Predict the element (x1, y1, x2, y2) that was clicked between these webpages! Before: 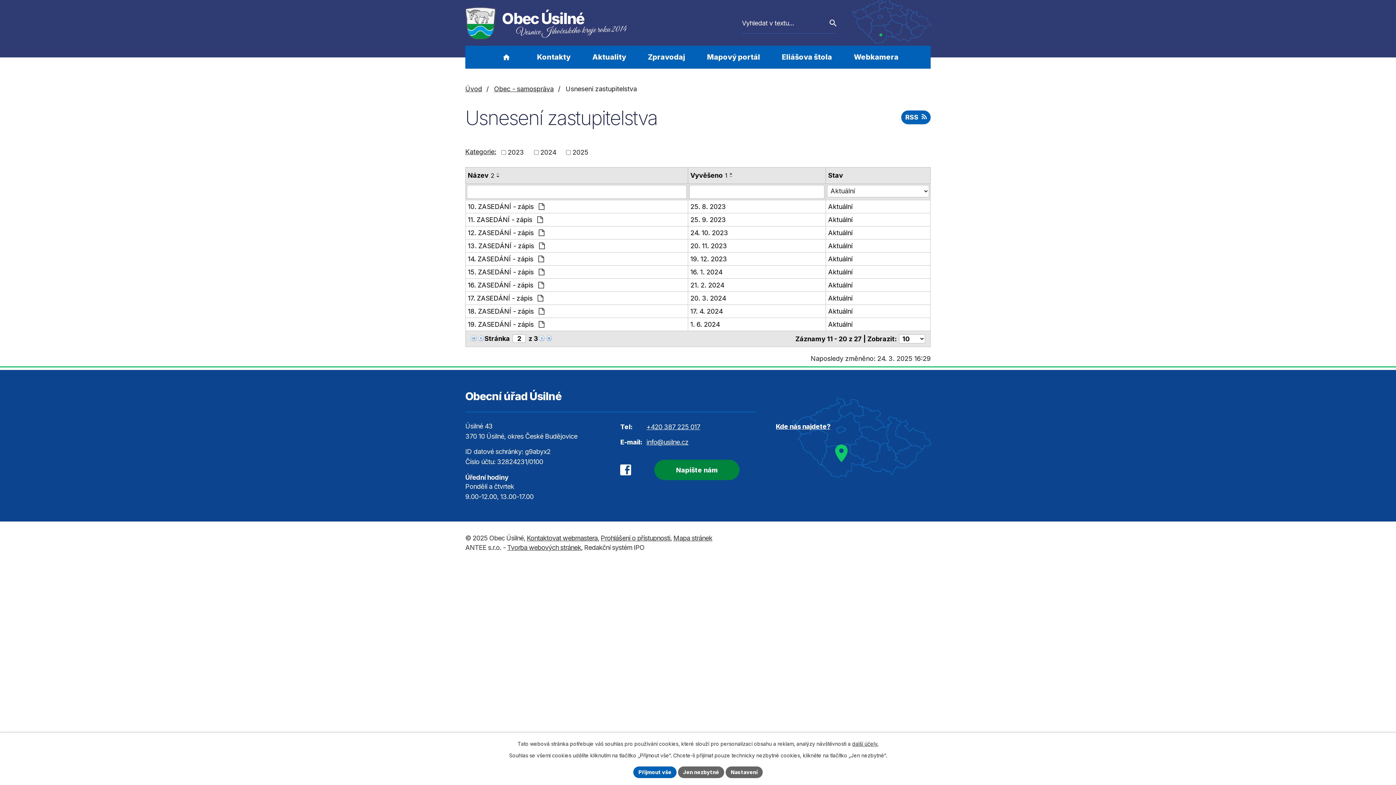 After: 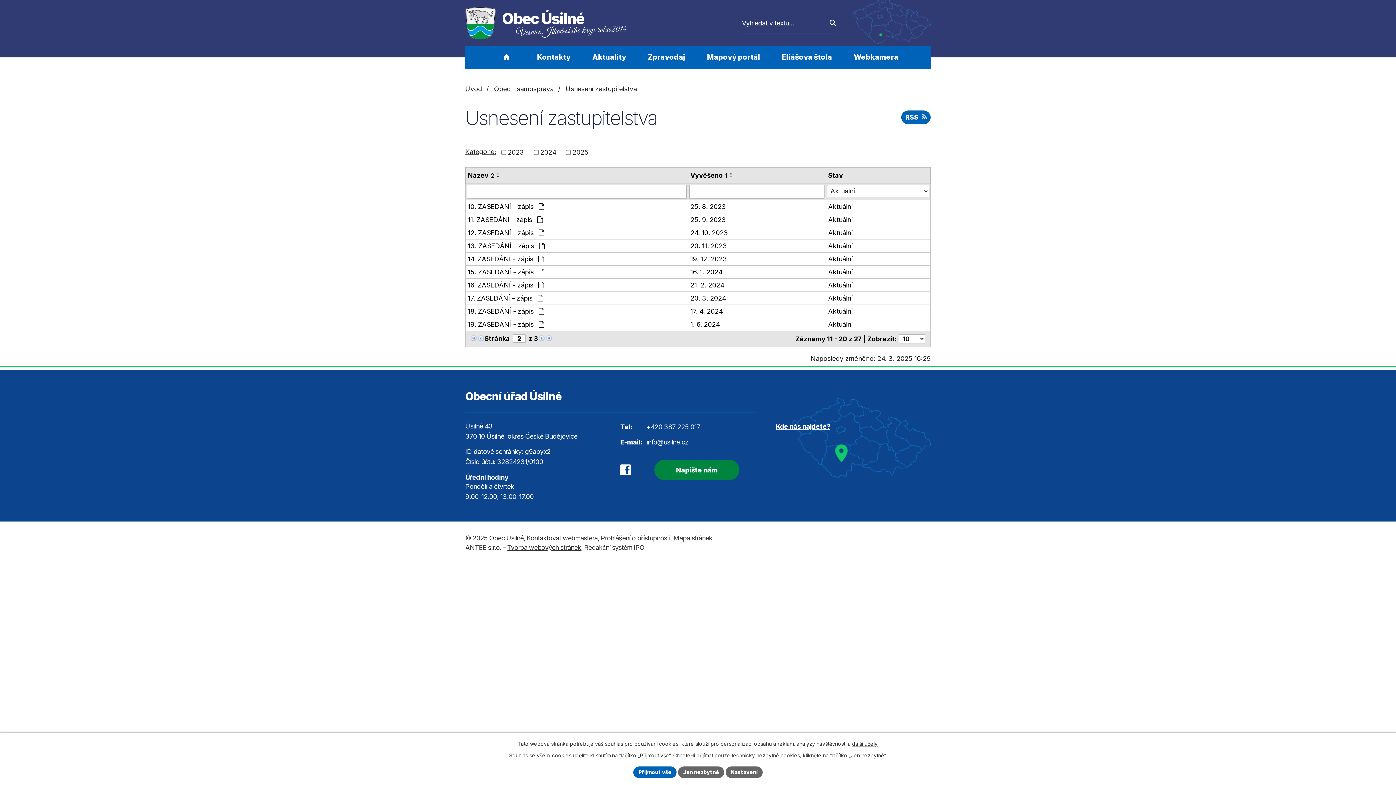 Action: label: +420 387 225 017 bbox: (646, 423, 700, 430)